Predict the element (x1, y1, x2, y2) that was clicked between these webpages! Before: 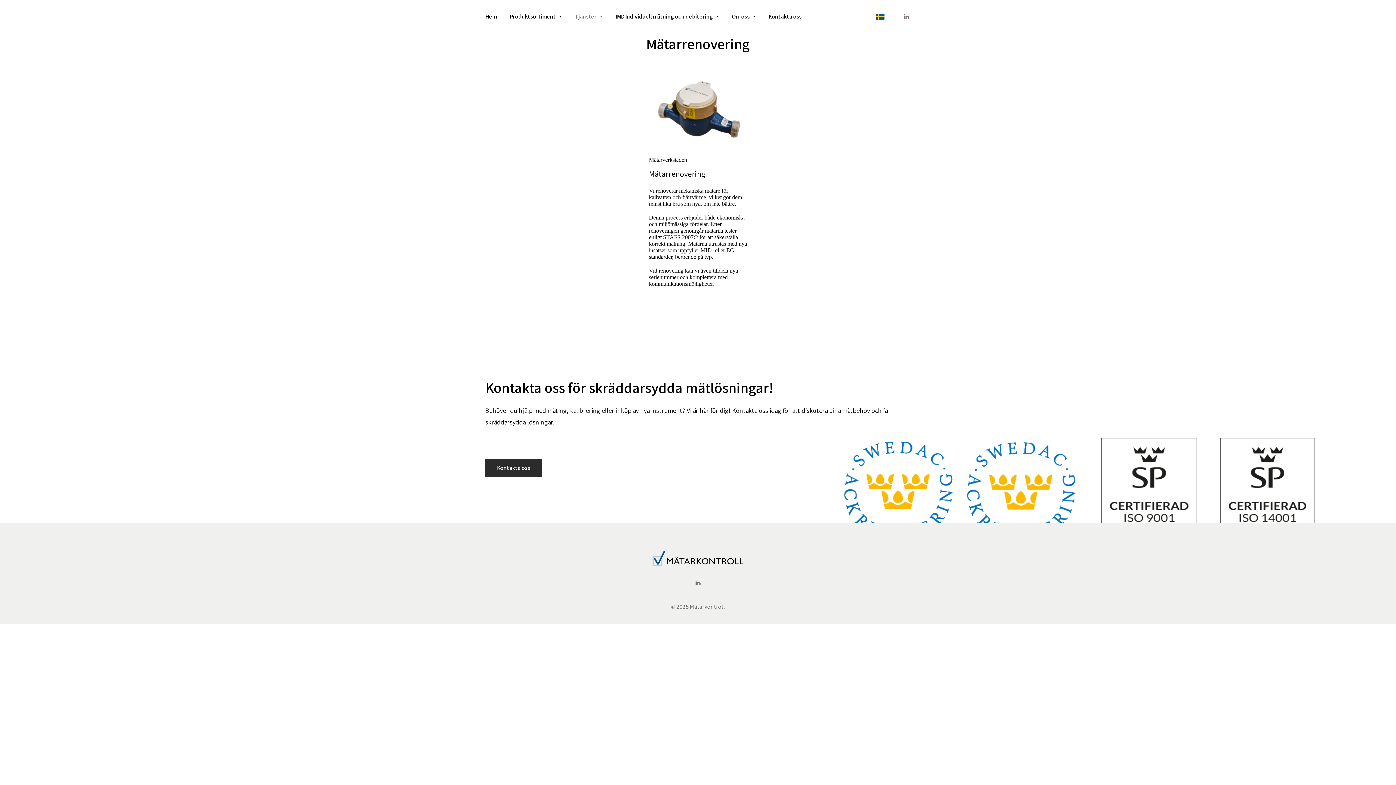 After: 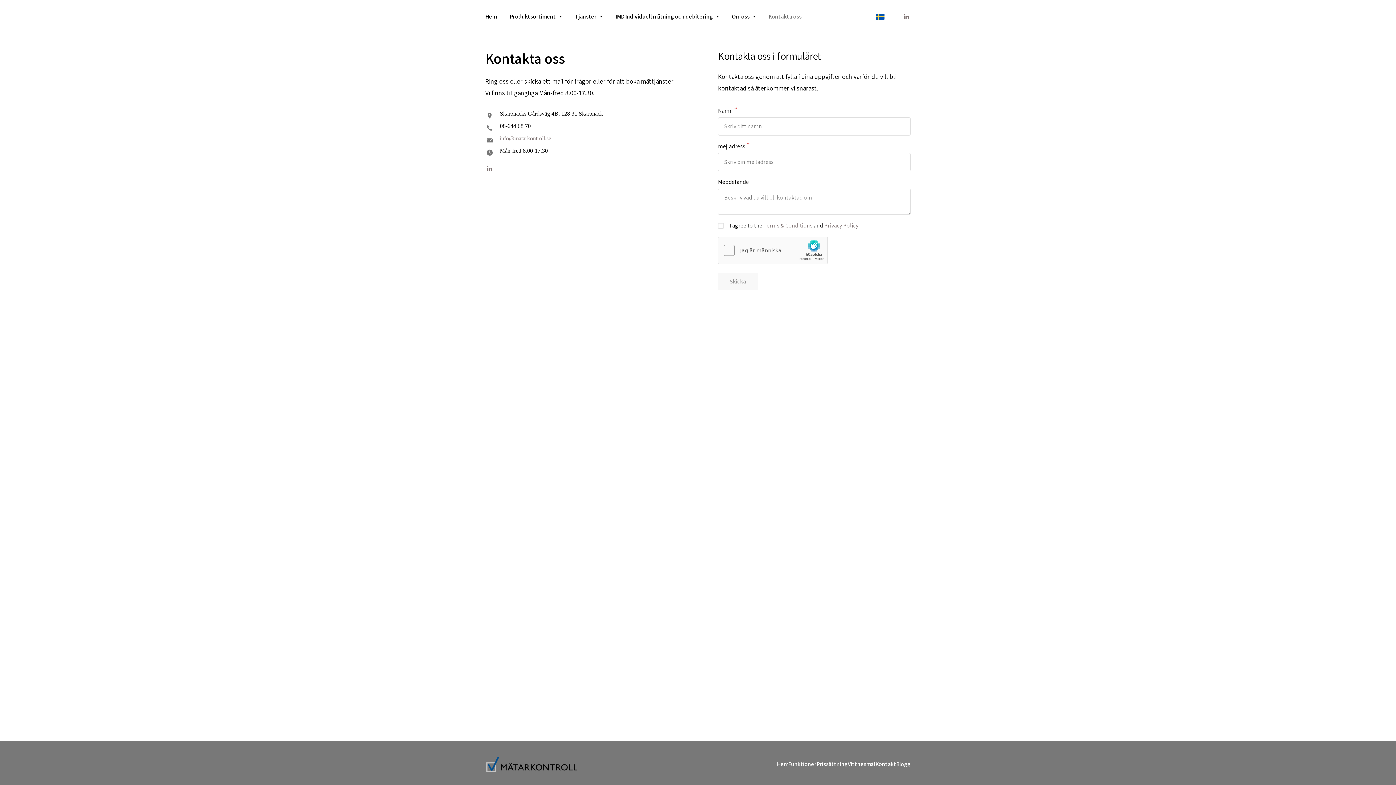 Action: bbox: (485, 459, 541, 477) label: Kontakta oss